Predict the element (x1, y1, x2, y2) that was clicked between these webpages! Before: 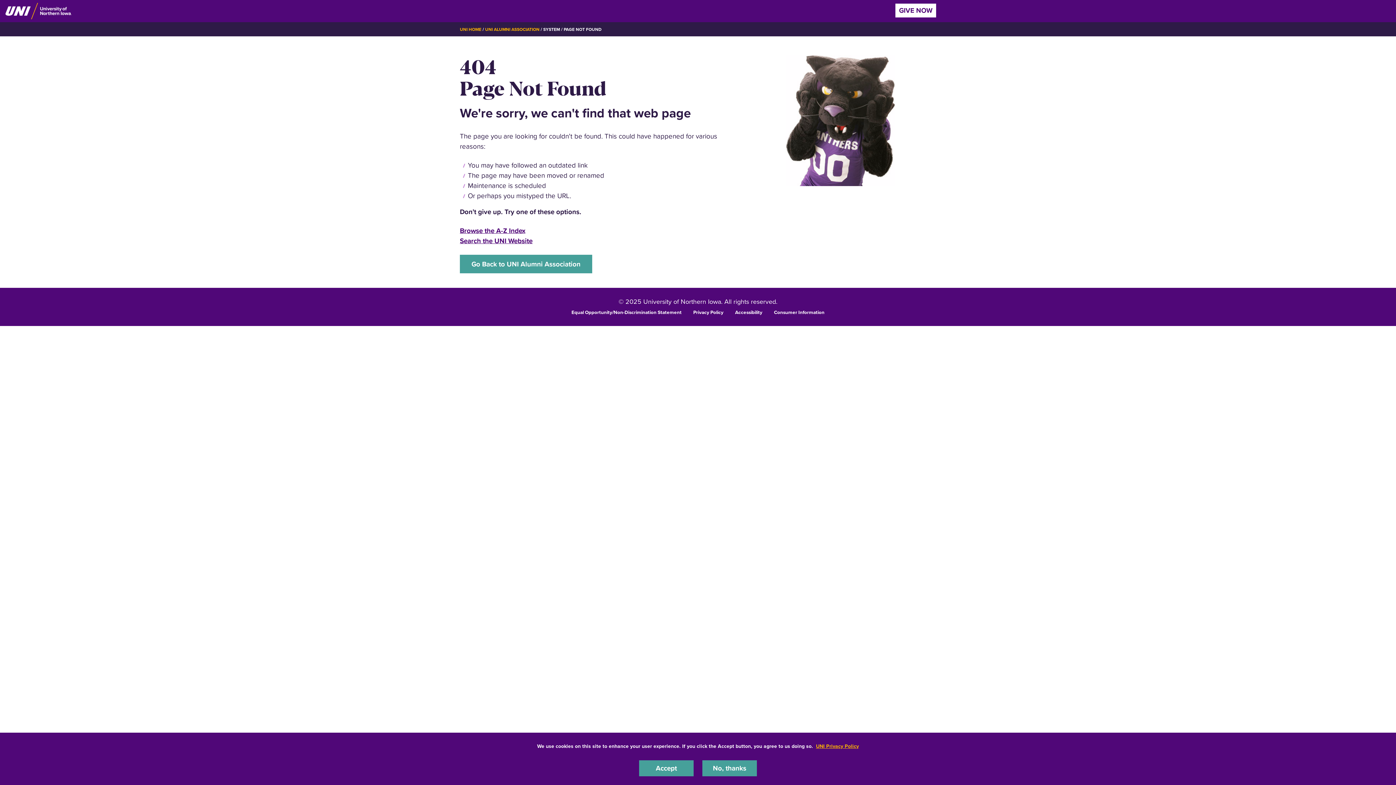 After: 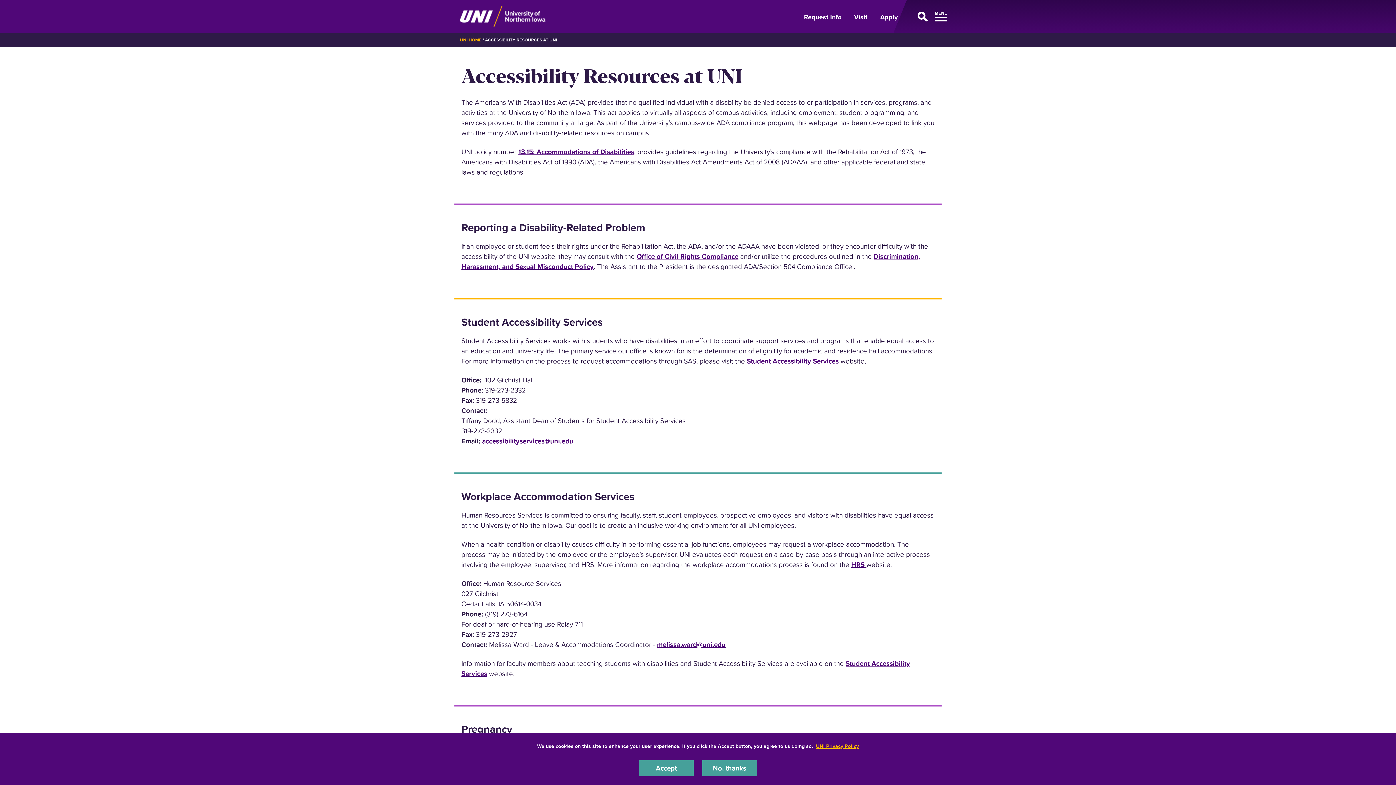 Action: label: Accessibility bbox: (735, 308, 762, 315)